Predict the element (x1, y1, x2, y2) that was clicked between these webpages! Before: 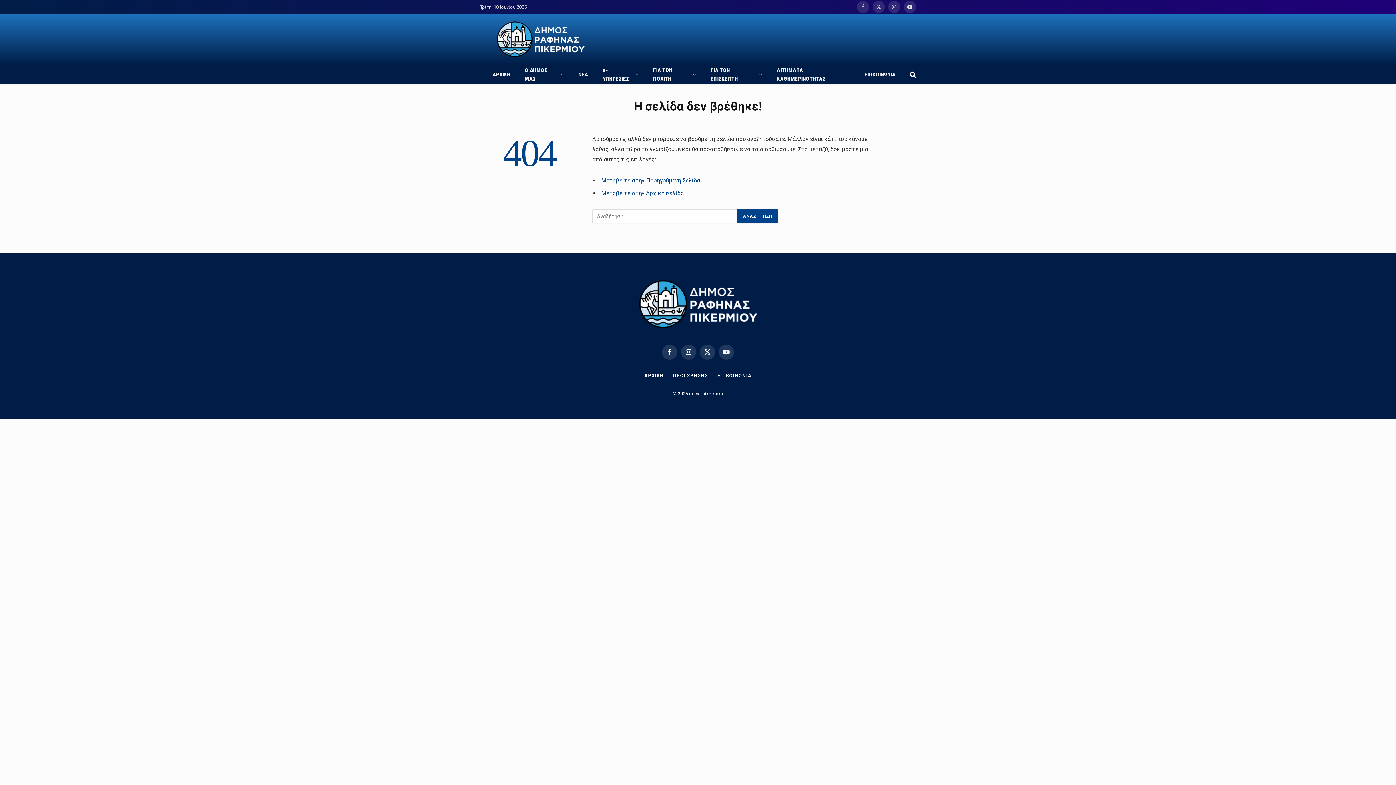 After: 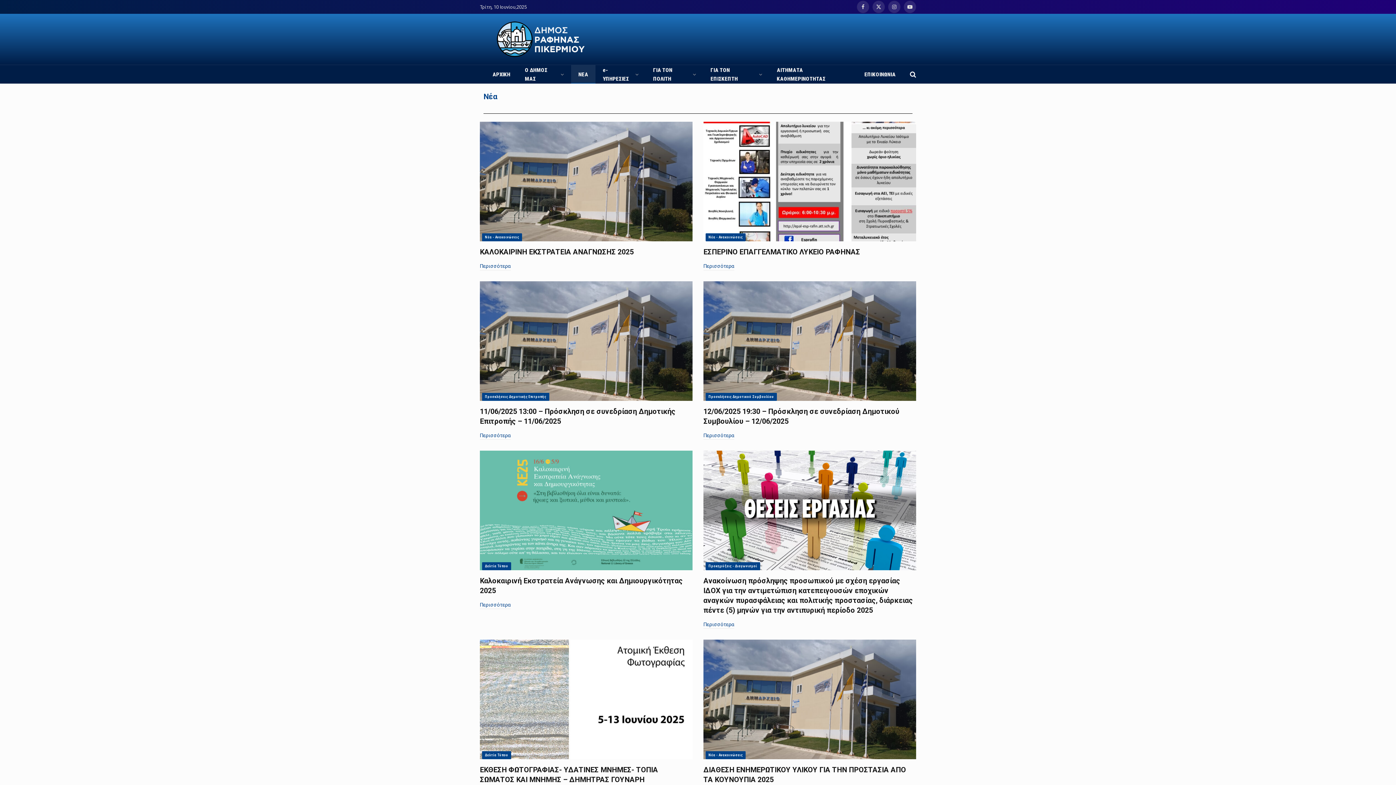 Action: label: ΝΕΑ bbox: (571, 65, 595, 83)